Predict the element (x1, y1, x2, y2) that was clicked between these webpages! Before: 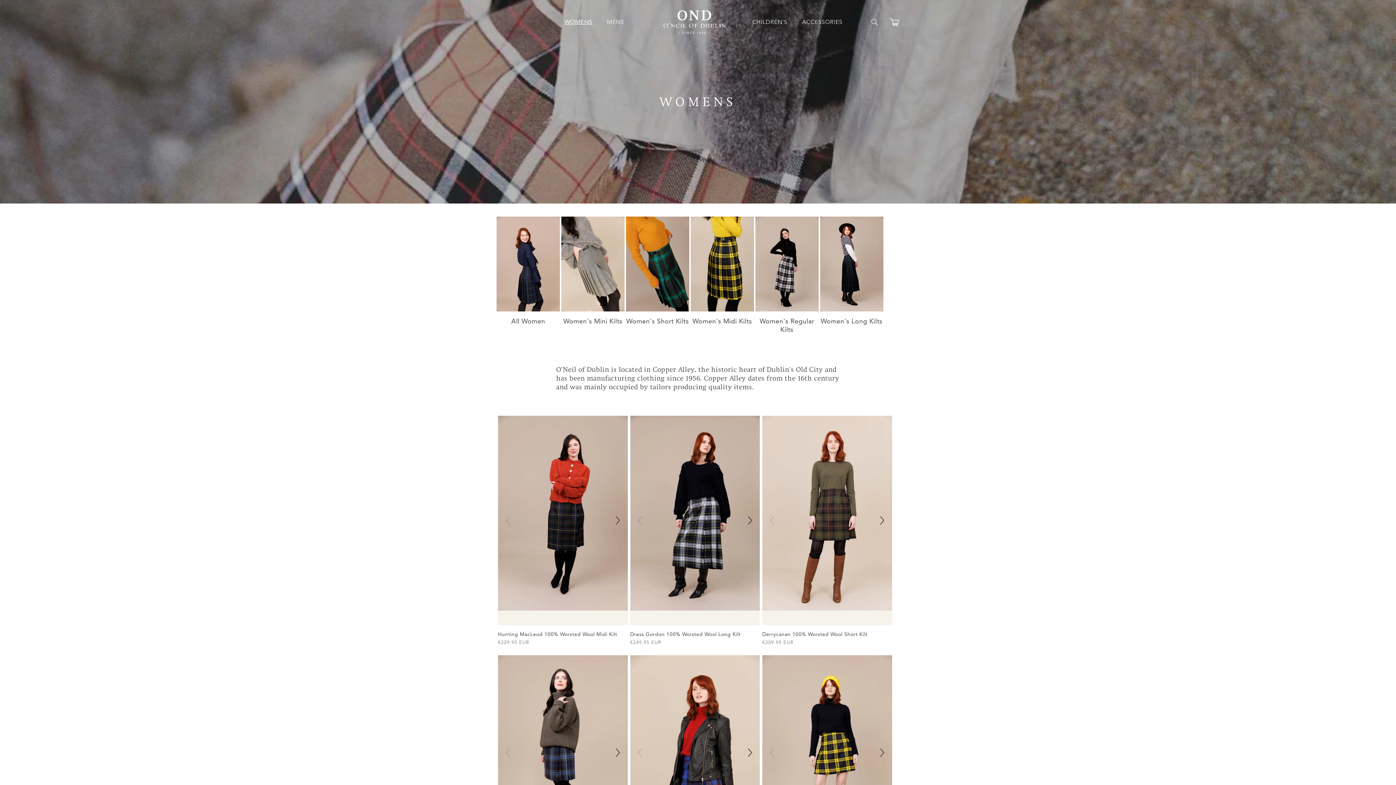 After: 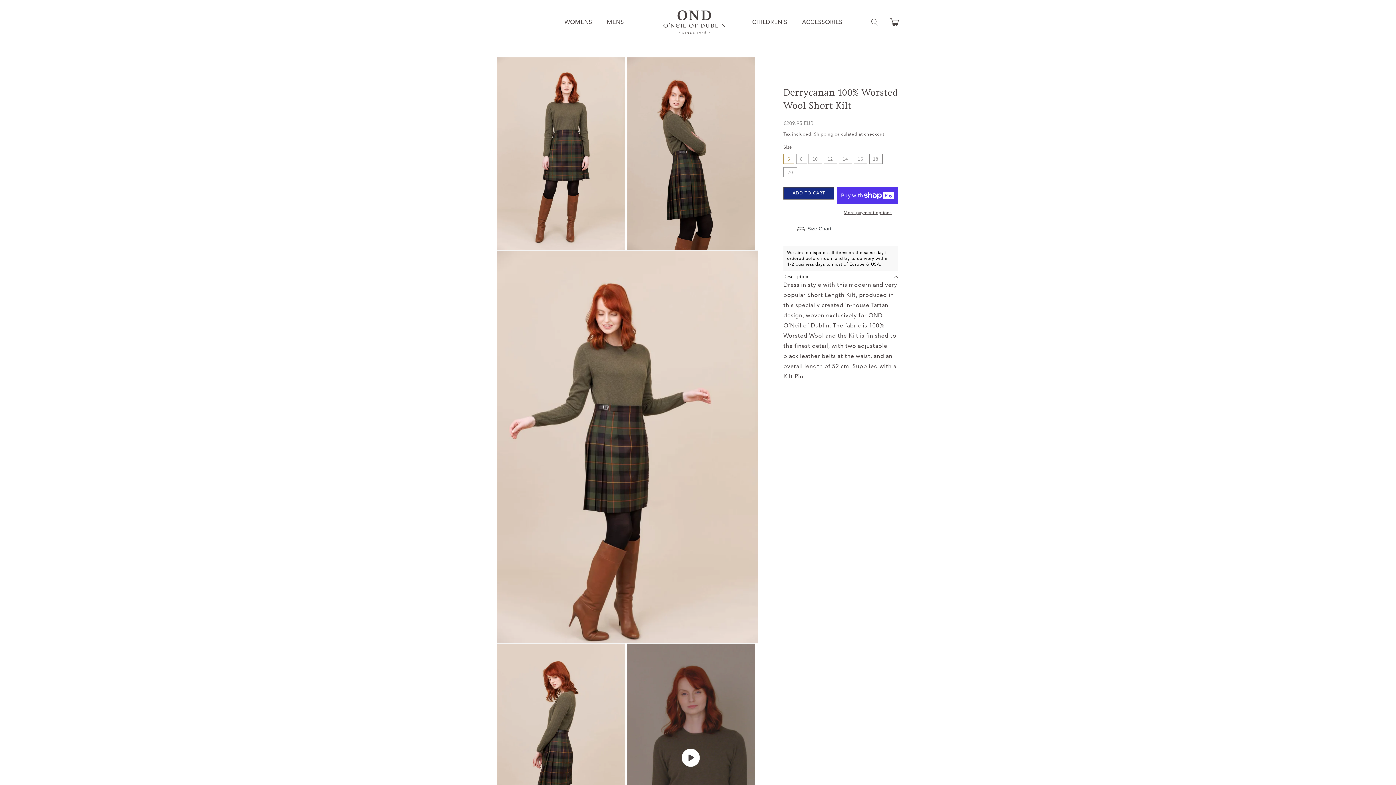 Action: bbox: (762, 416, 892, 610)